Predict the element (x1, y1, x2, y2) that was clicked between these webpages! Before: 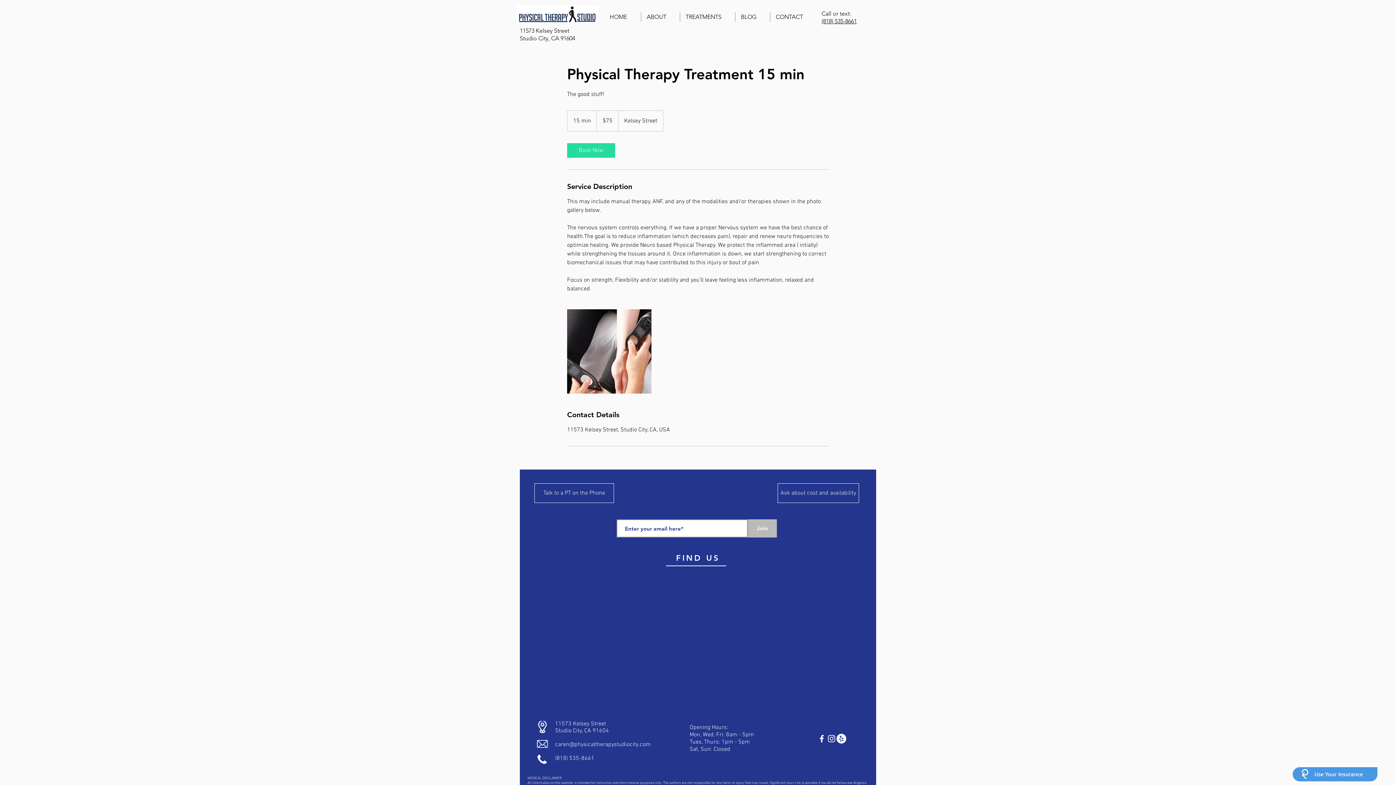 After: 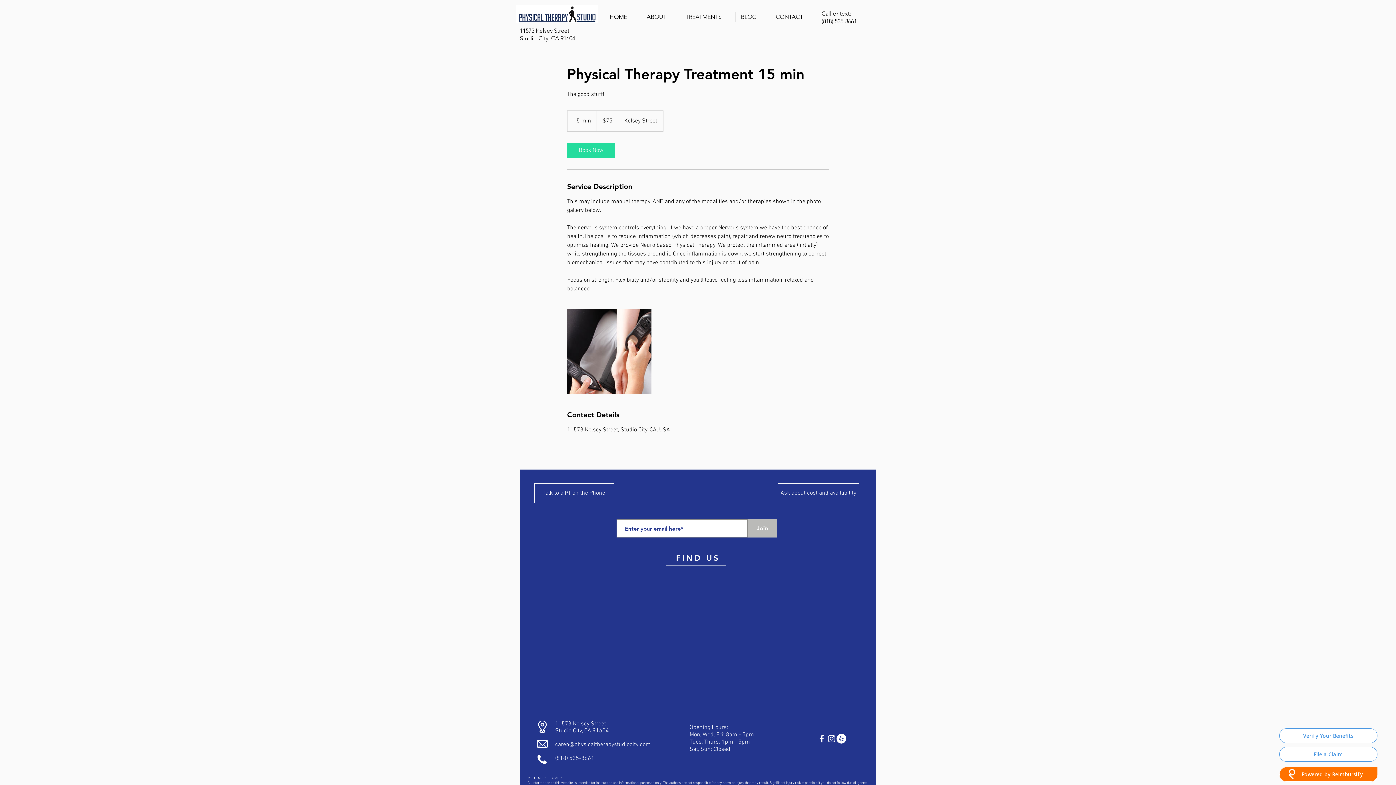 Action: label: Use Your Insurance bbox: (1292, 767, 1378, 782)